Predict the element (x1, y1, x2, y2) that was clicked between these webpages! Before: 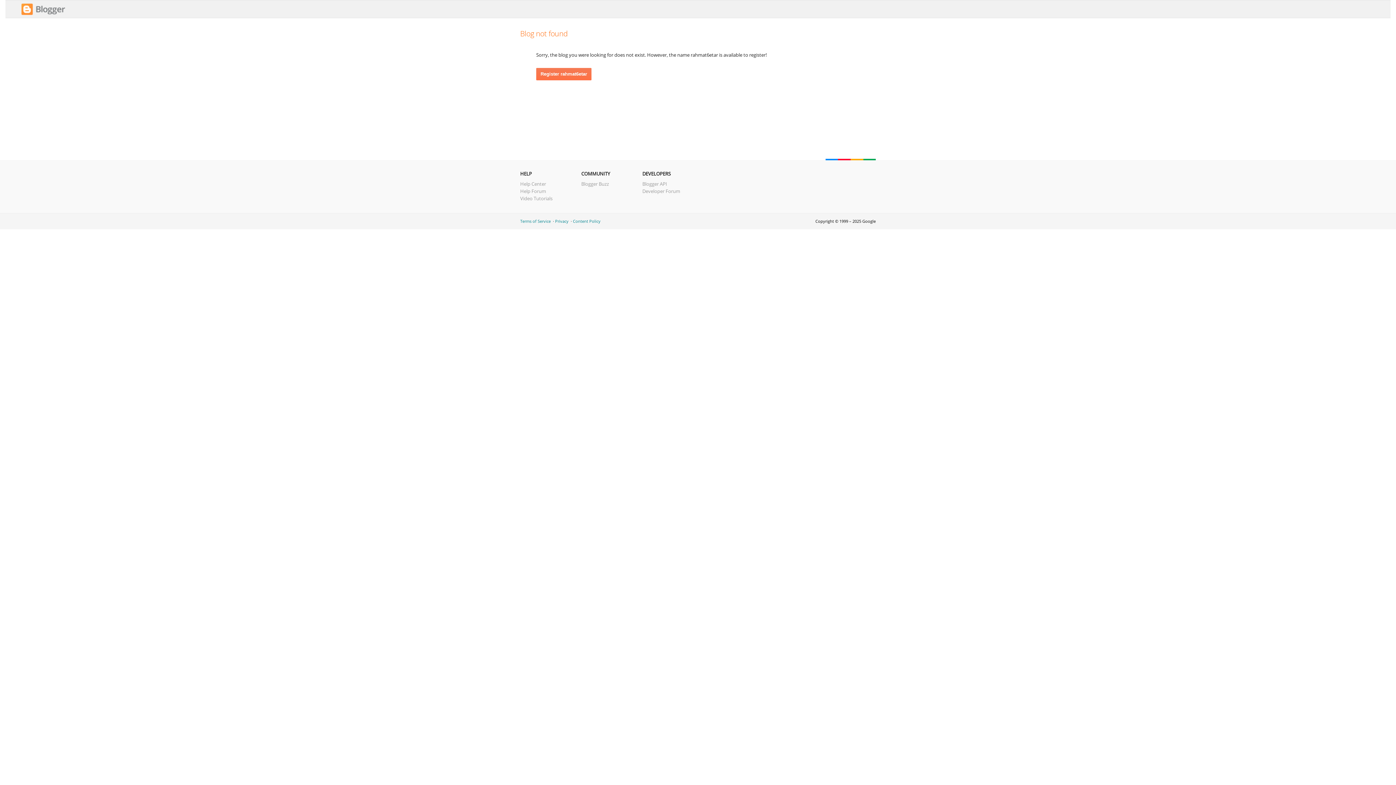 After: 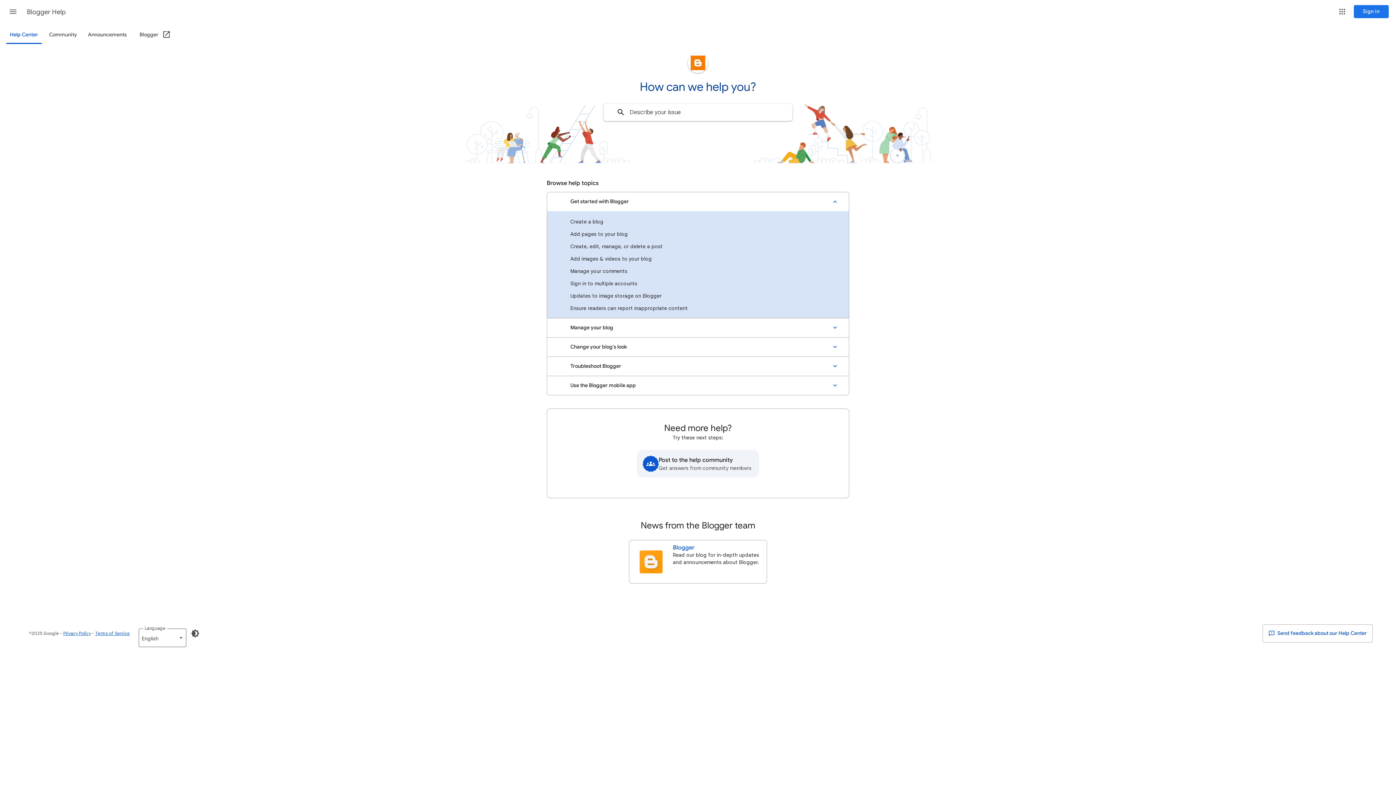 Action: label: Help Center bbox: (520, 180, 546, 187)